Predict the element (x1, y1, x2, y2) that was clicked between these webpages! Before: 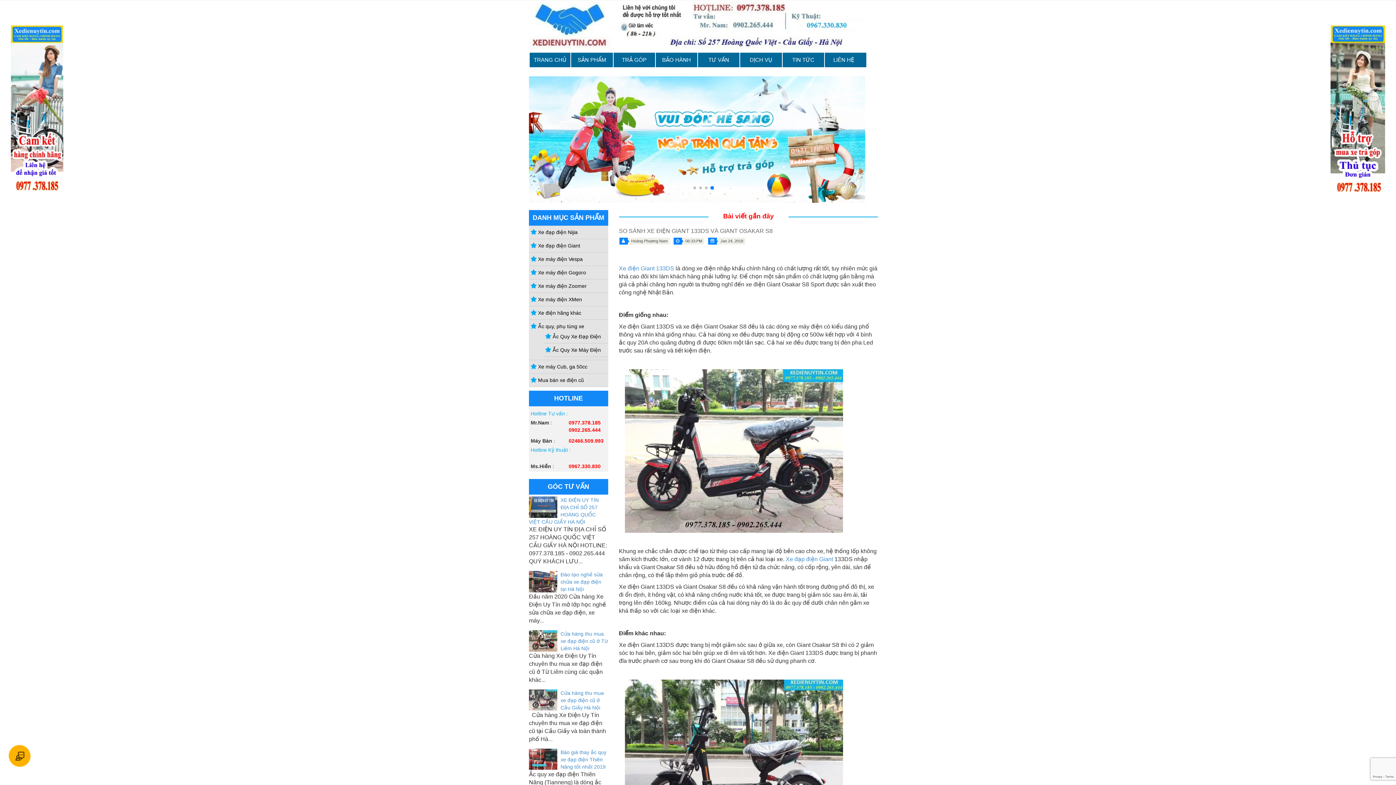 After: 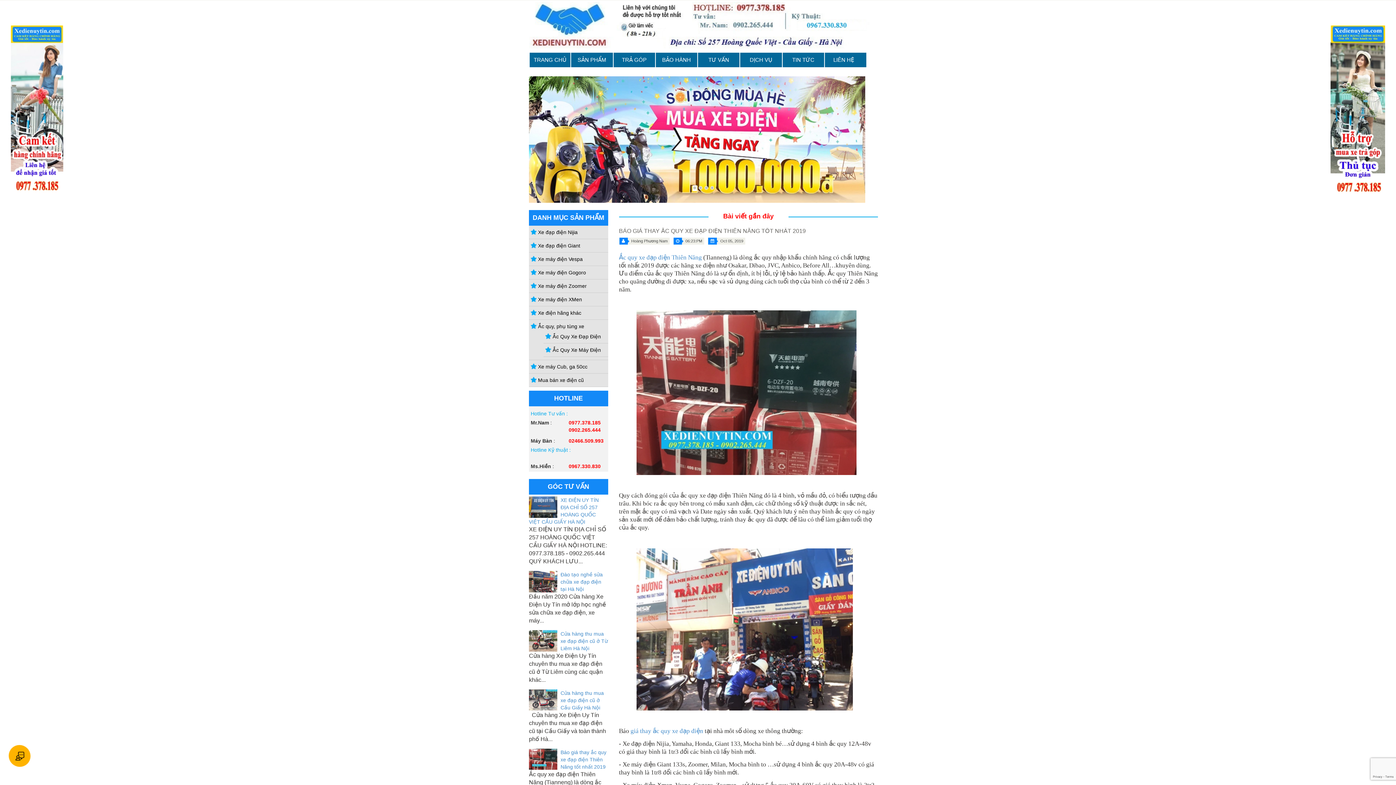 Action: bbox: (560, 749, 606, 770) label: Báo giá thay ắc quy xe đạp điện Thiên Năng tốt nhất 2019